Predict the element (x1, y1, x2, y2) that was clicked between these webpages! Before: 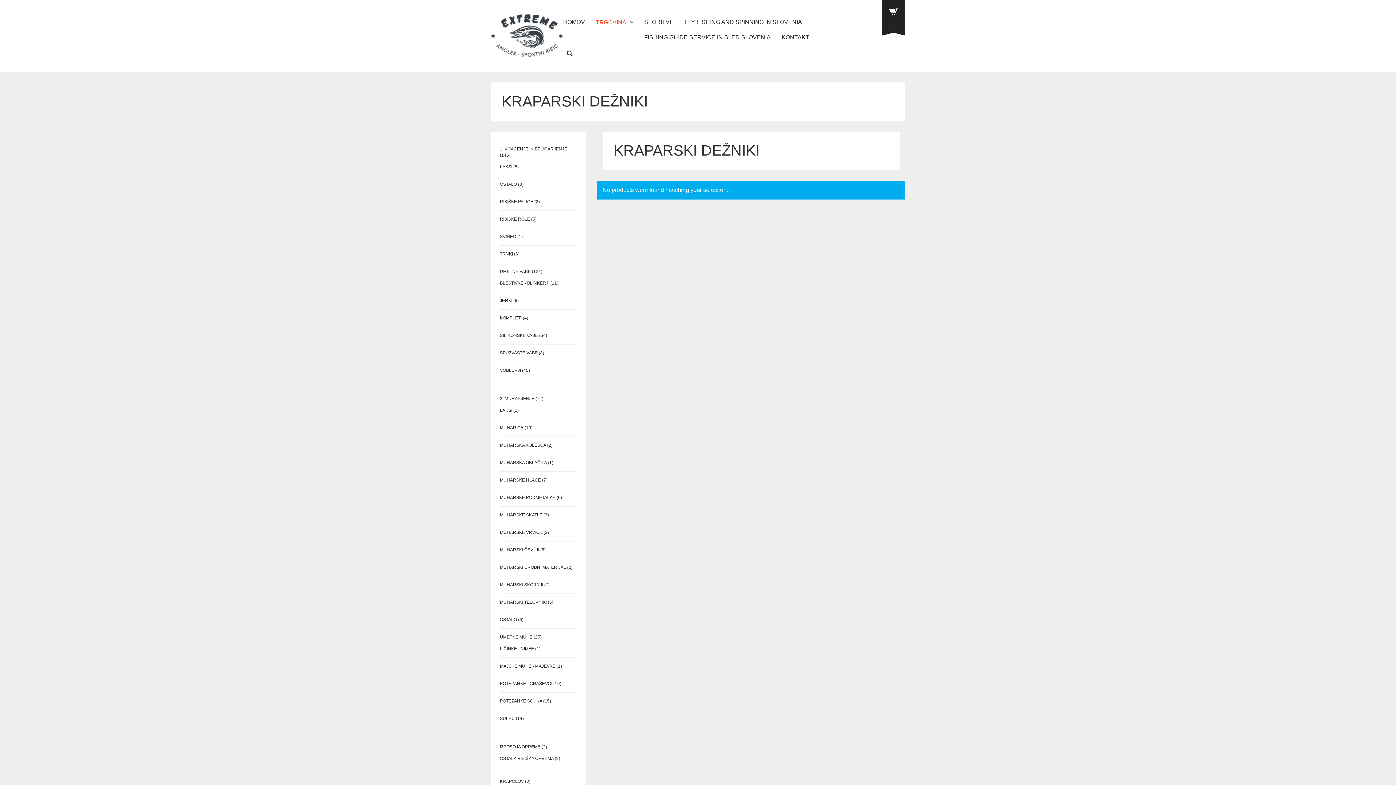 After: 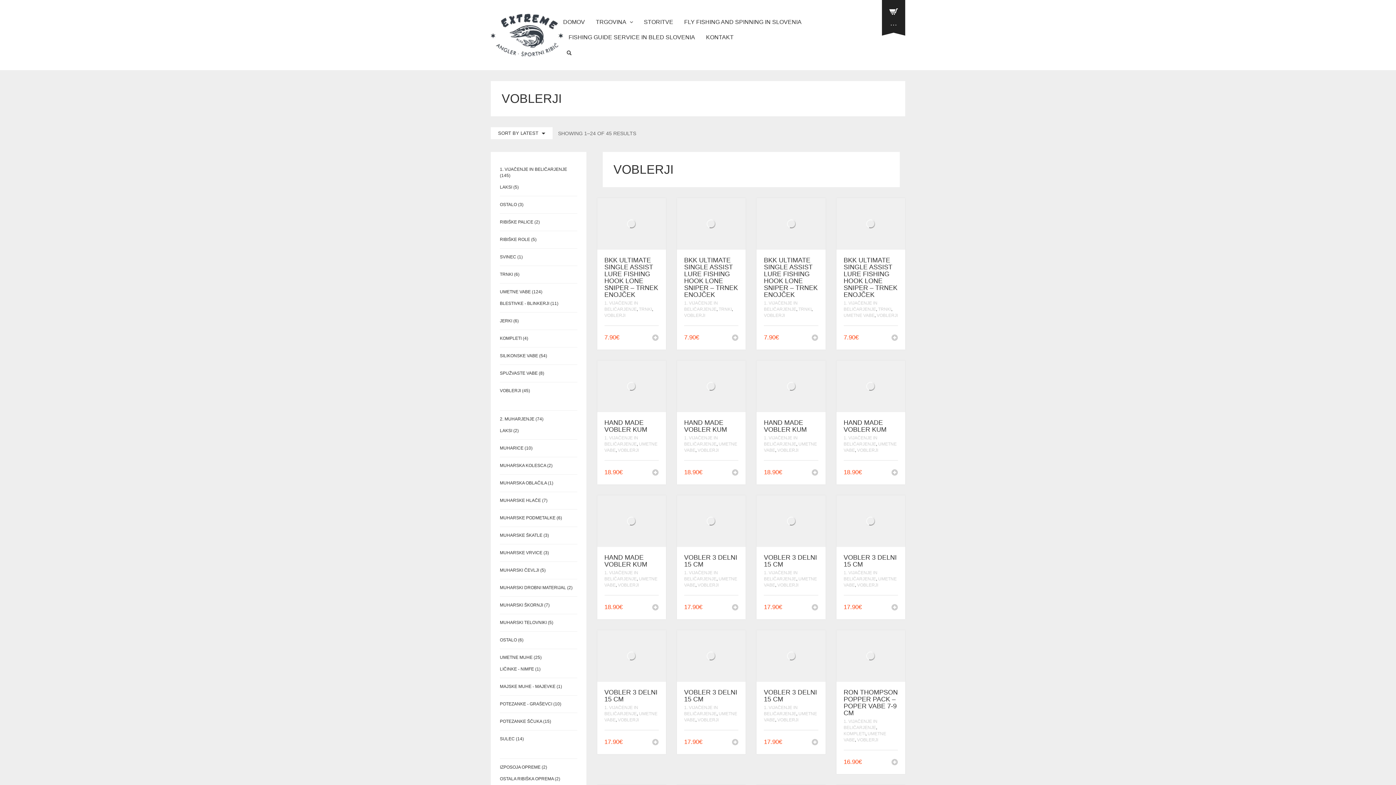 Action: label: VOBLERJI bbox: (500, 368, 521, 373)